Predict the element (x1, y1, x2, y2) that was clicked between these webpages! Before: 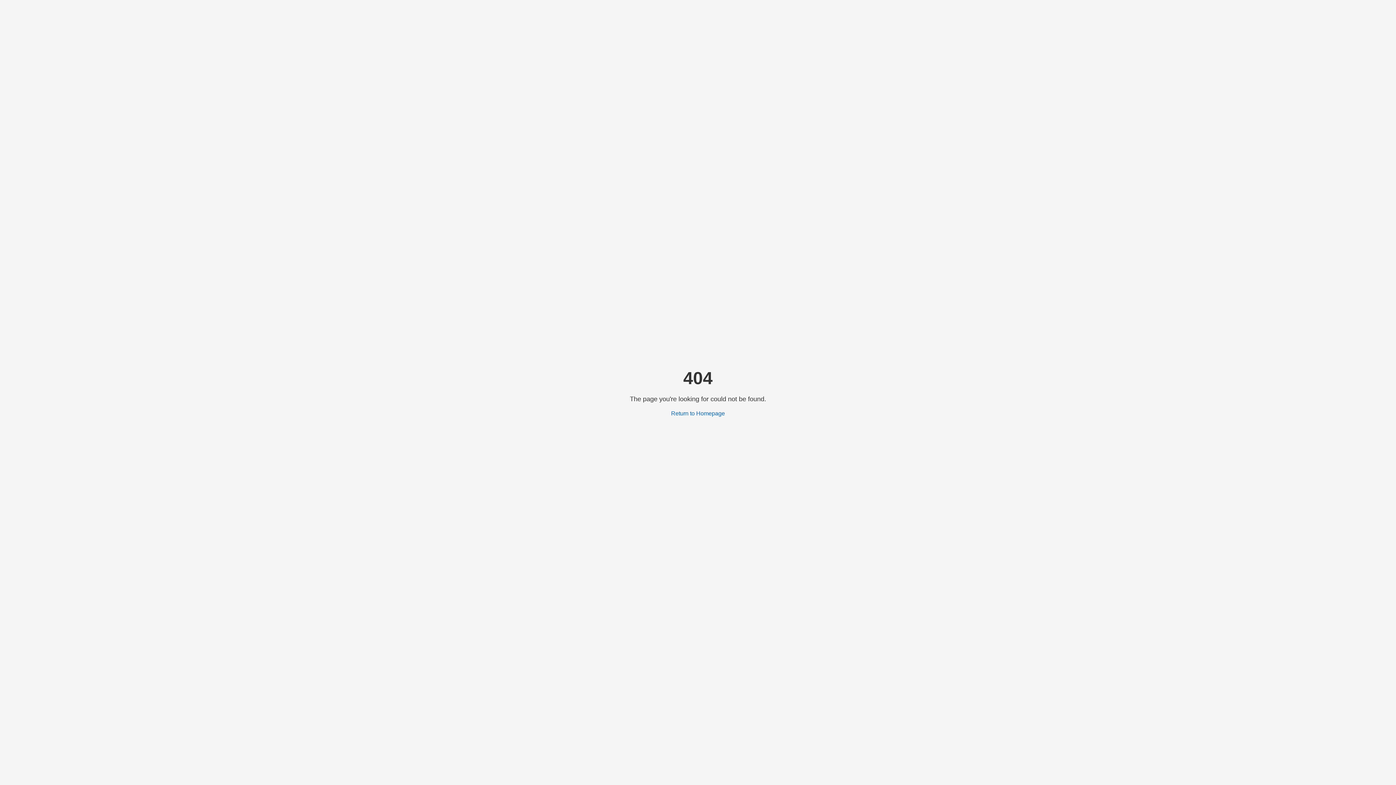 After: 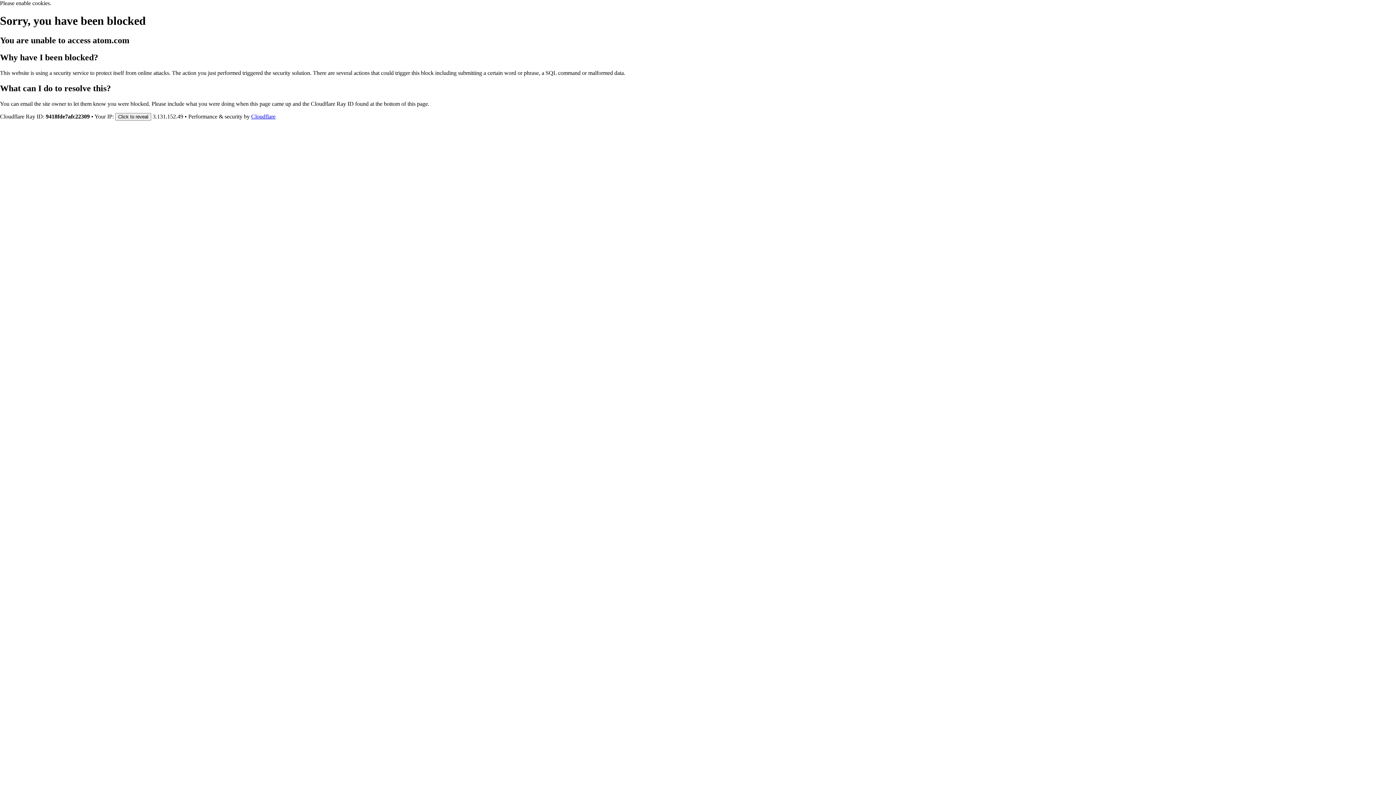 Action: bbox: (671, 410, 725, 416) label: Return to Homepage